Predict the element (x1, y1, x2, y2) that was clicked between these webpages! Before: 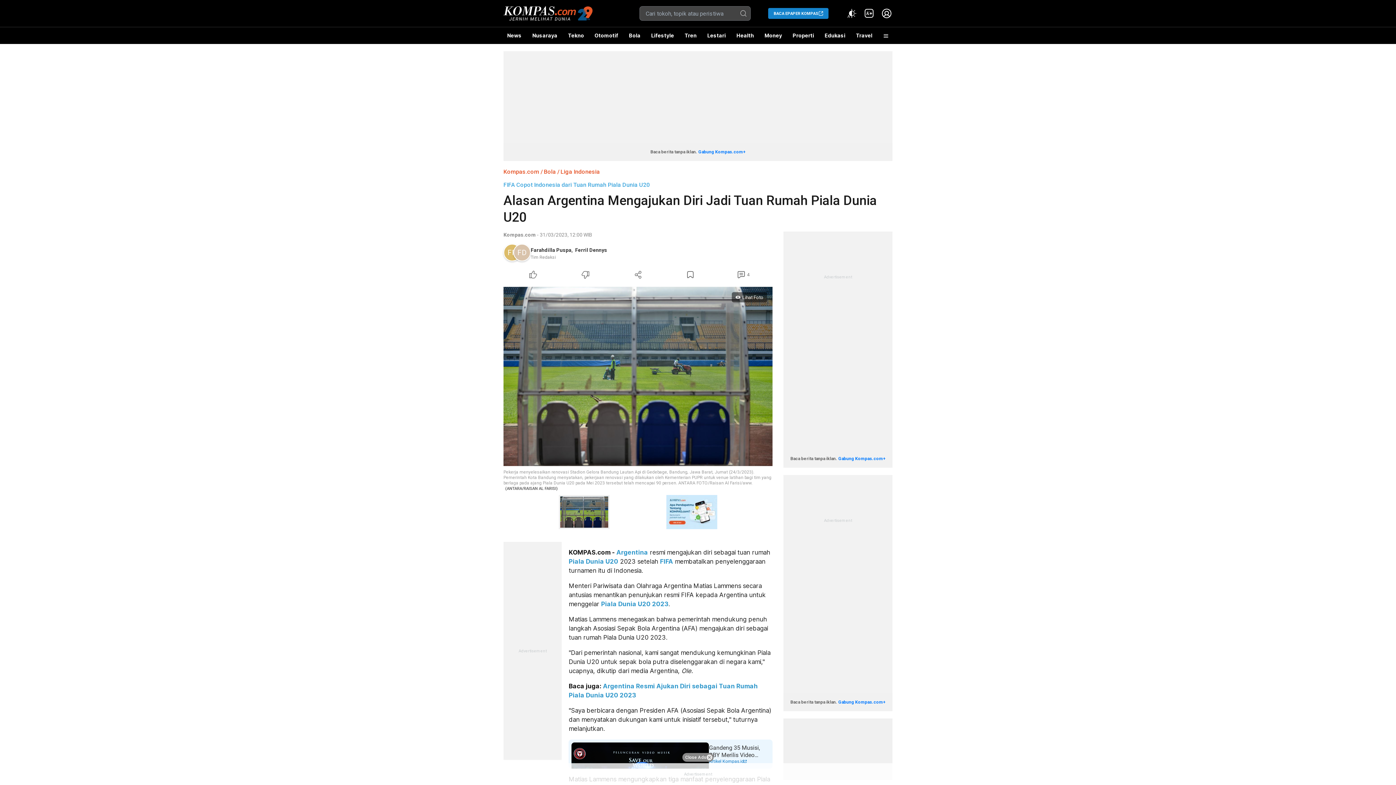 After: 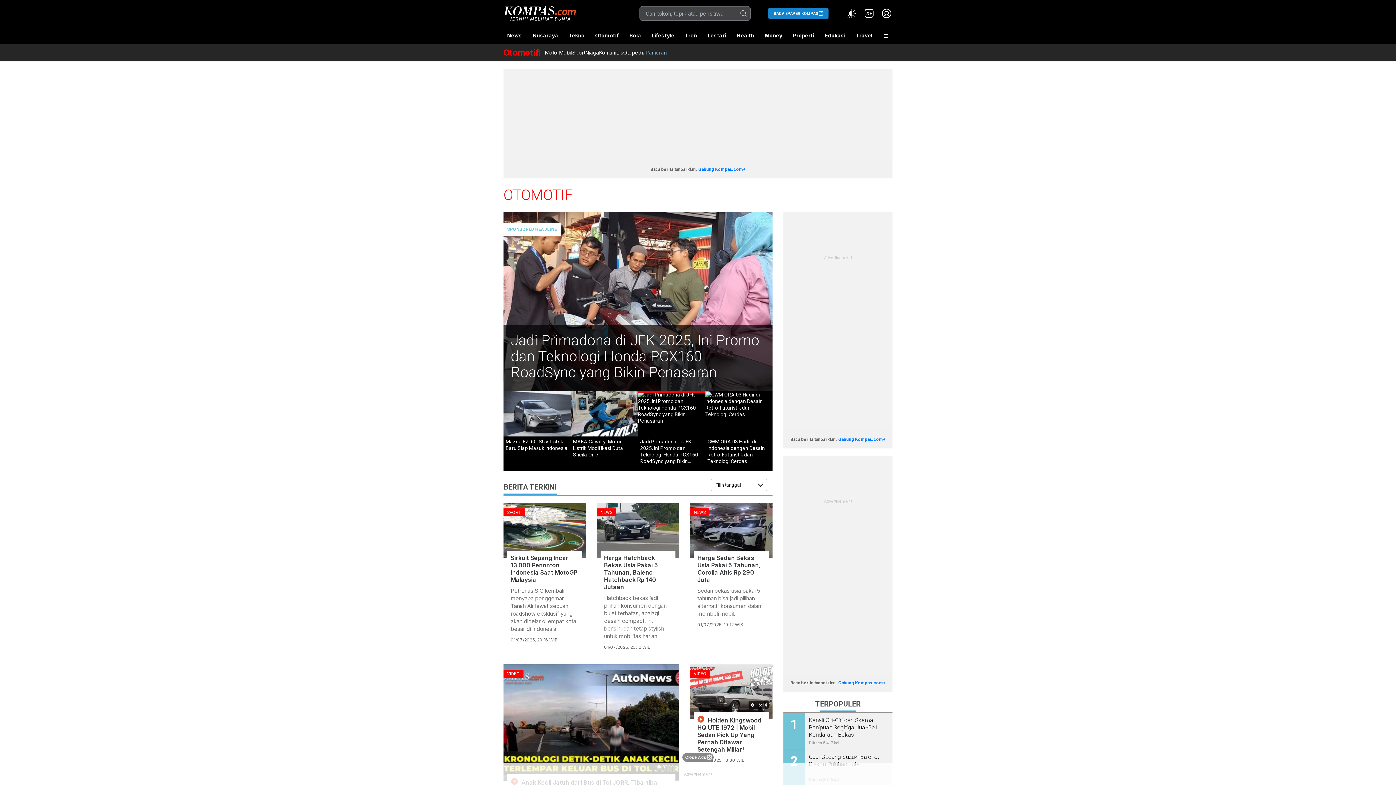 Action: bbox: (591, 27, 622, 44) label: Otomotif